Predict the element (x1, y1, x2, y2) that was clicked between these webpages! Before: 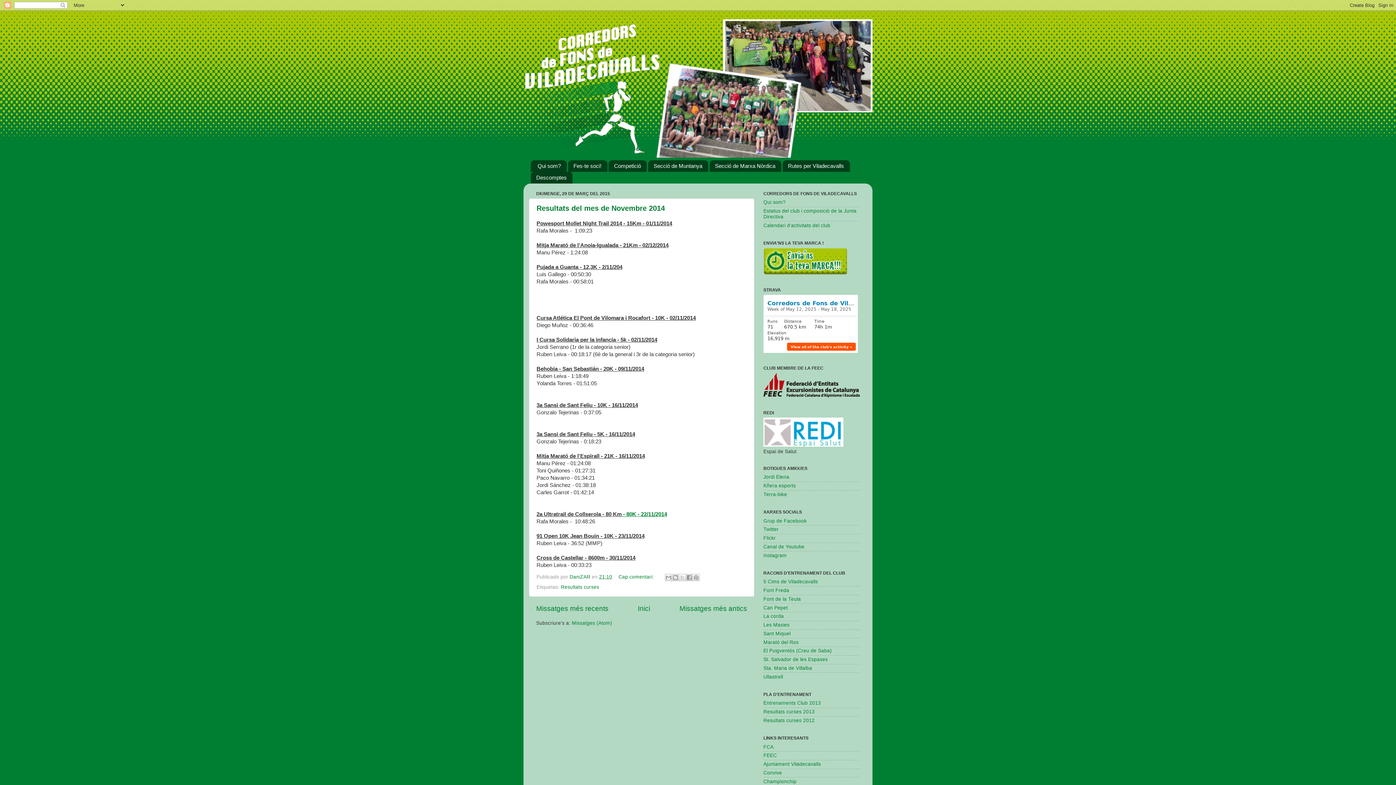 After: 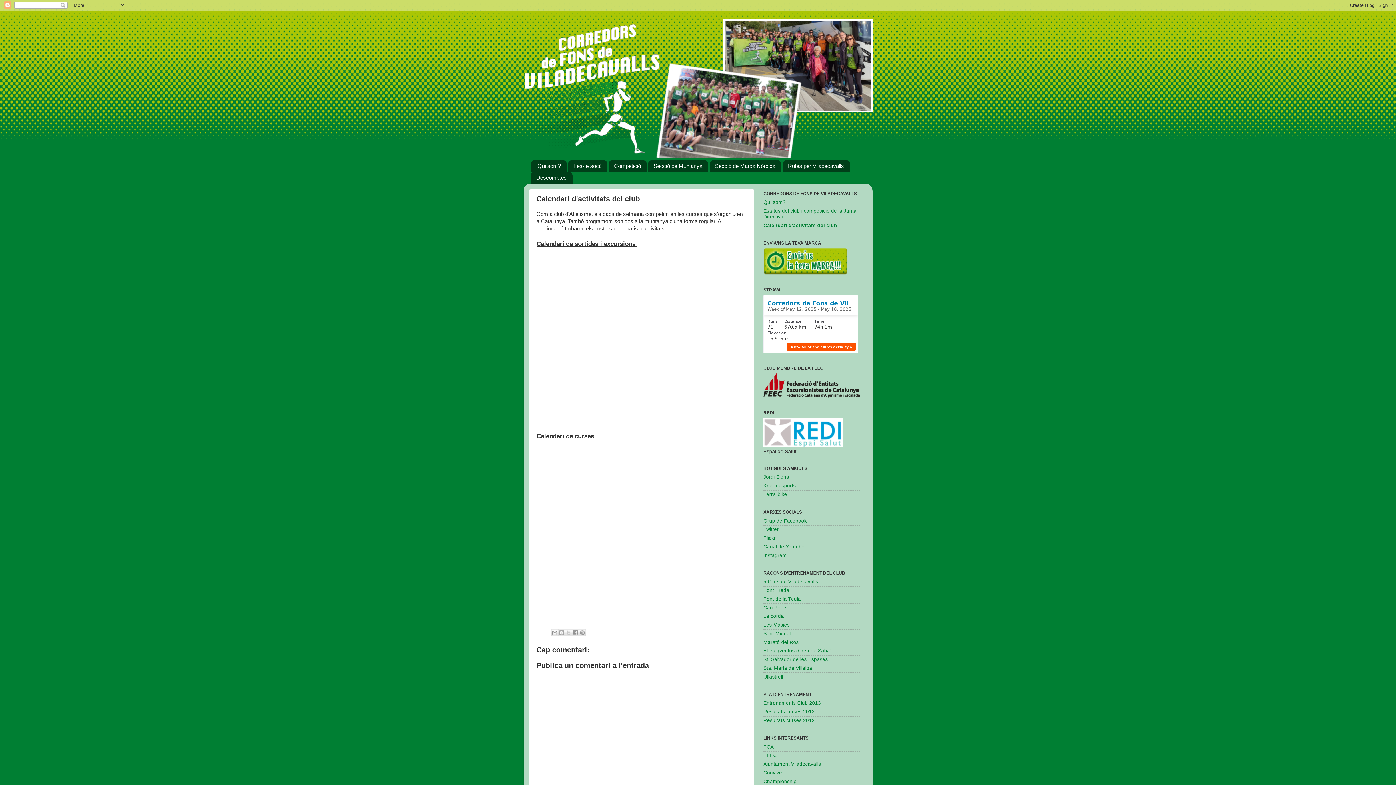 Action: bbox: (763, 222, 830, 228) label: Calendari d'activitats del club